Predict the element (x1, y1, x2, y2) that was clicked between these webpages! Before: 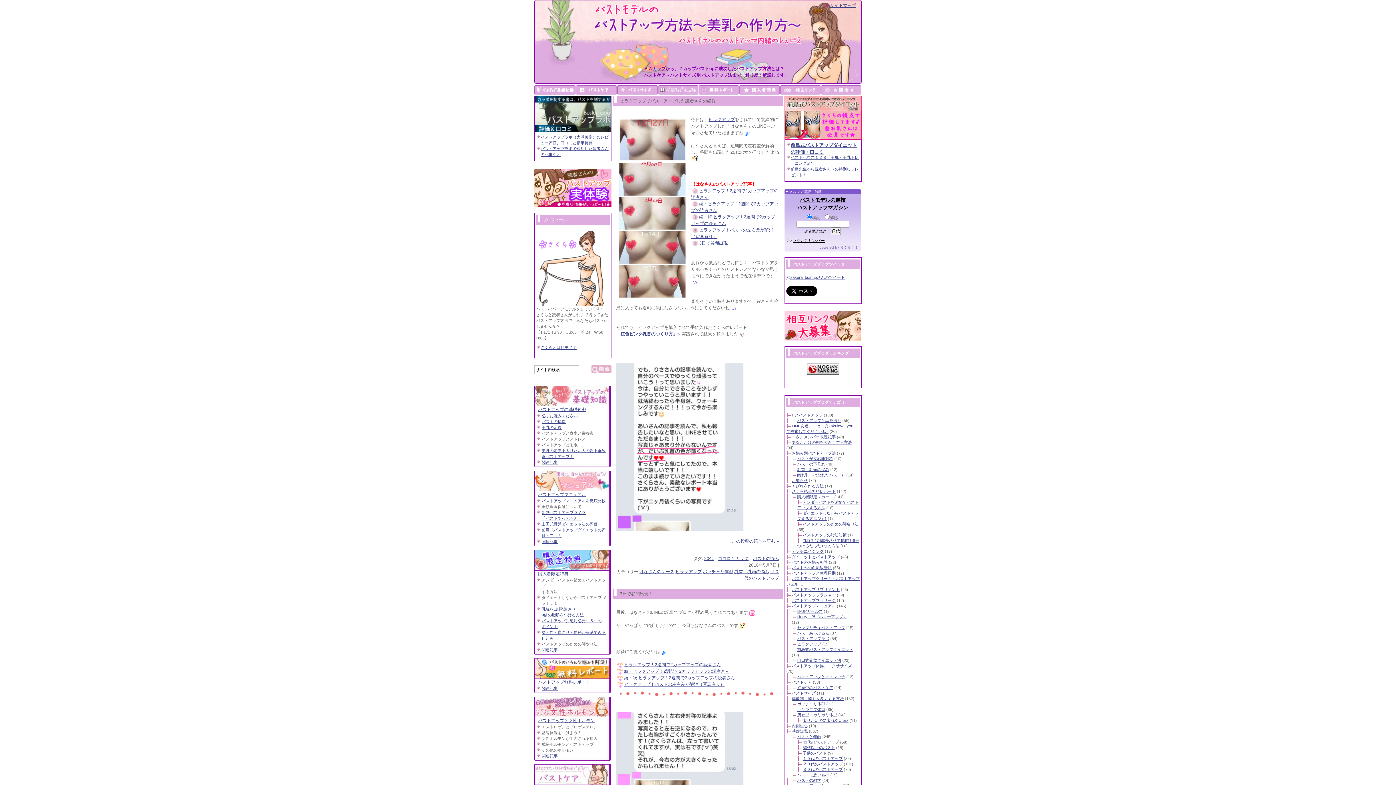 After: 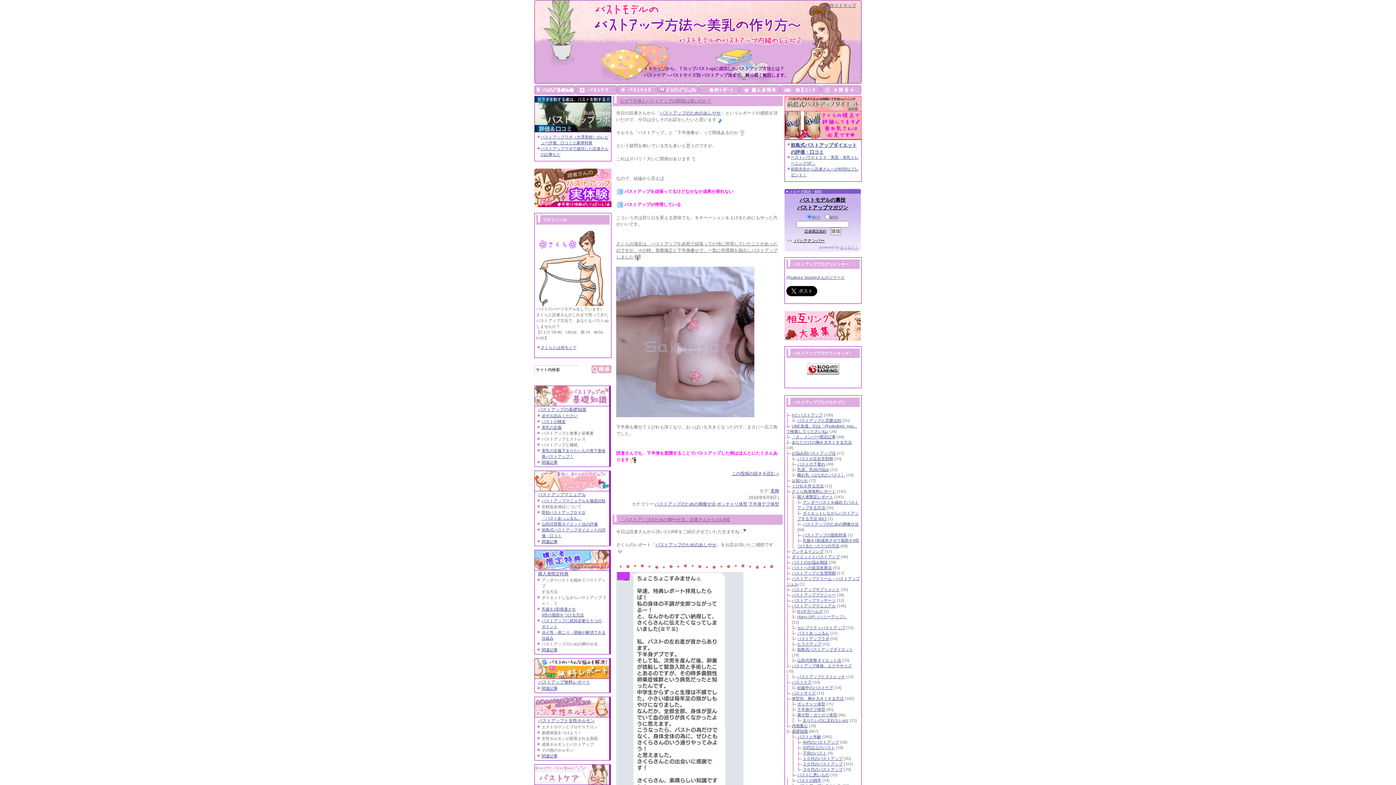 Action: label: ポッチャリ体型 bbox: (702, 569, 733, 574)